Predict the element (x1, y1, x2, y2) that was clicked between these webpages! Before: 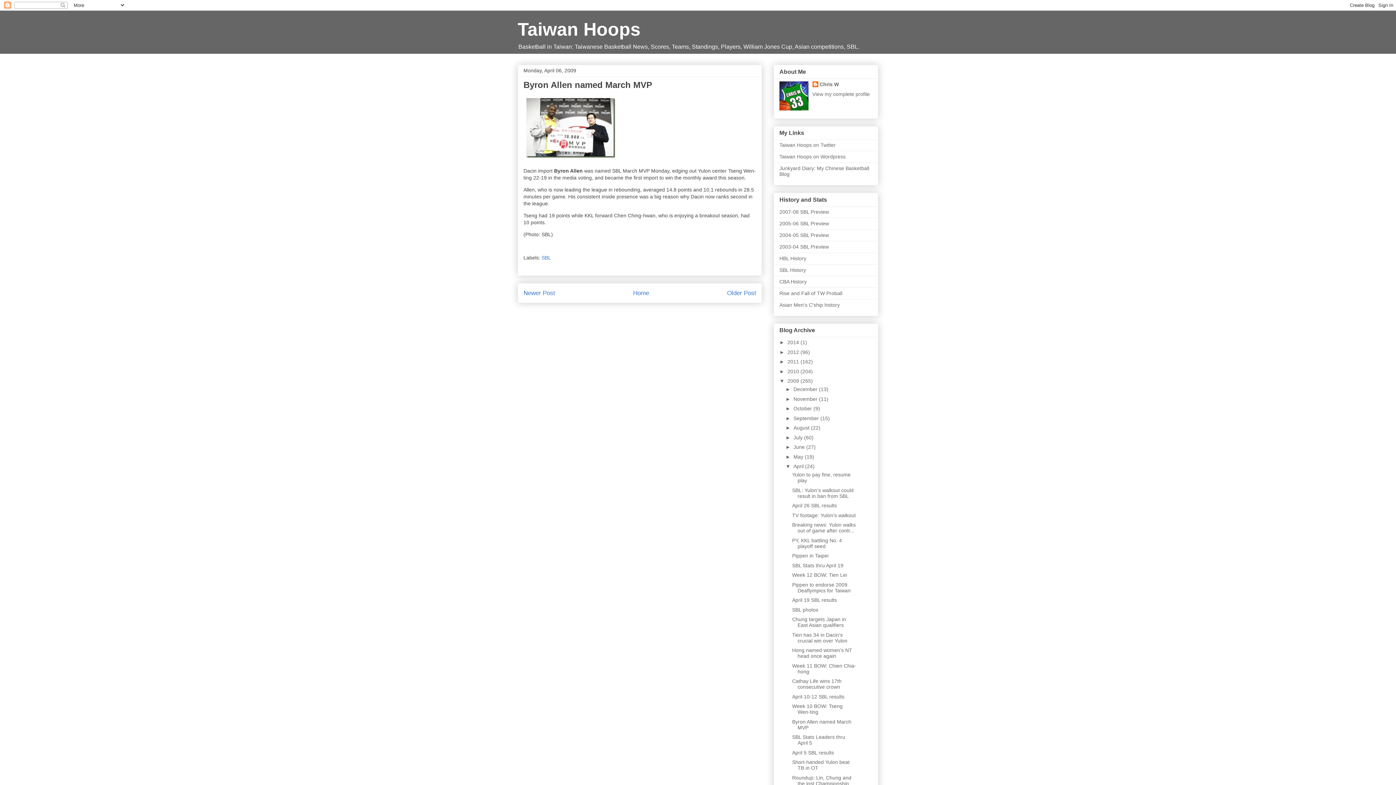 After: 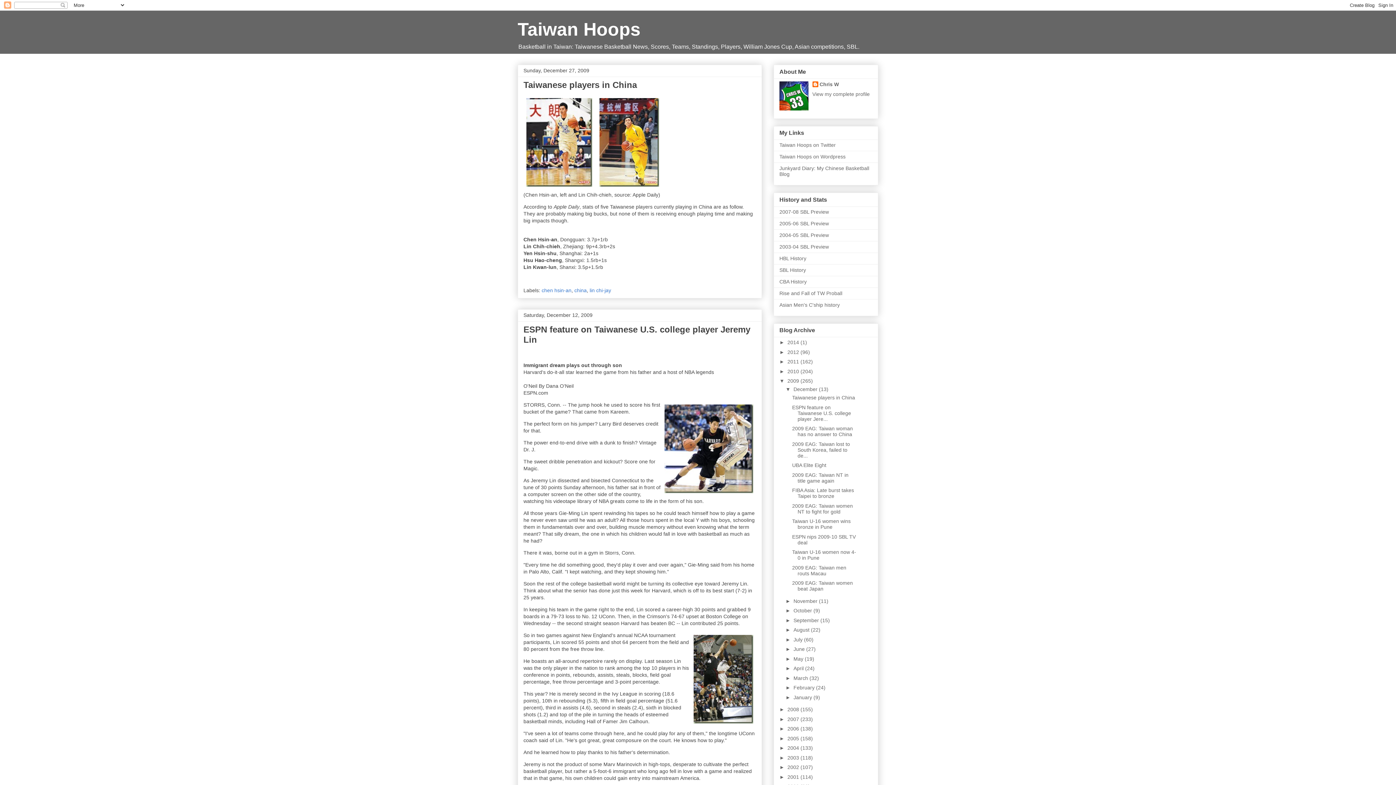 Action: label: 2009  bbox: (787, 378, 800, 384)